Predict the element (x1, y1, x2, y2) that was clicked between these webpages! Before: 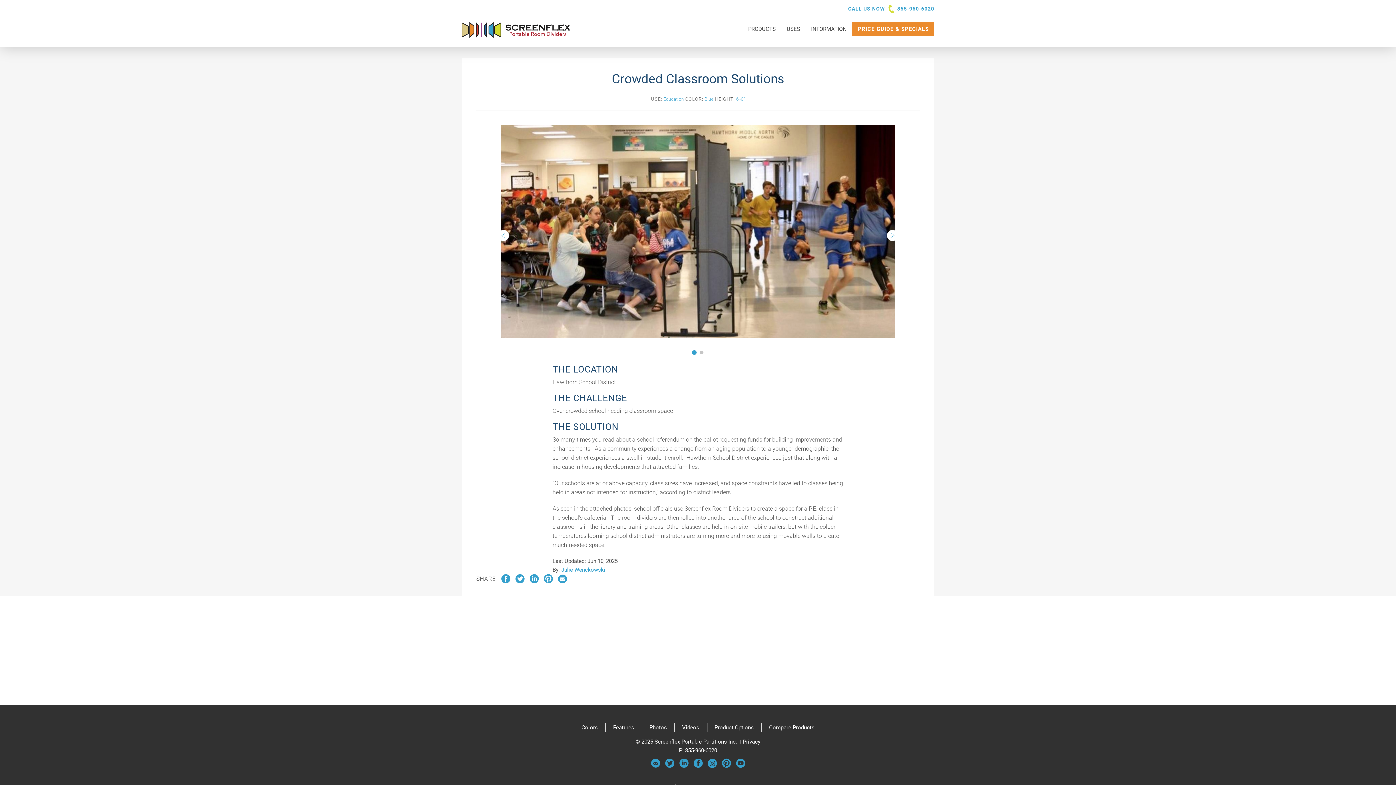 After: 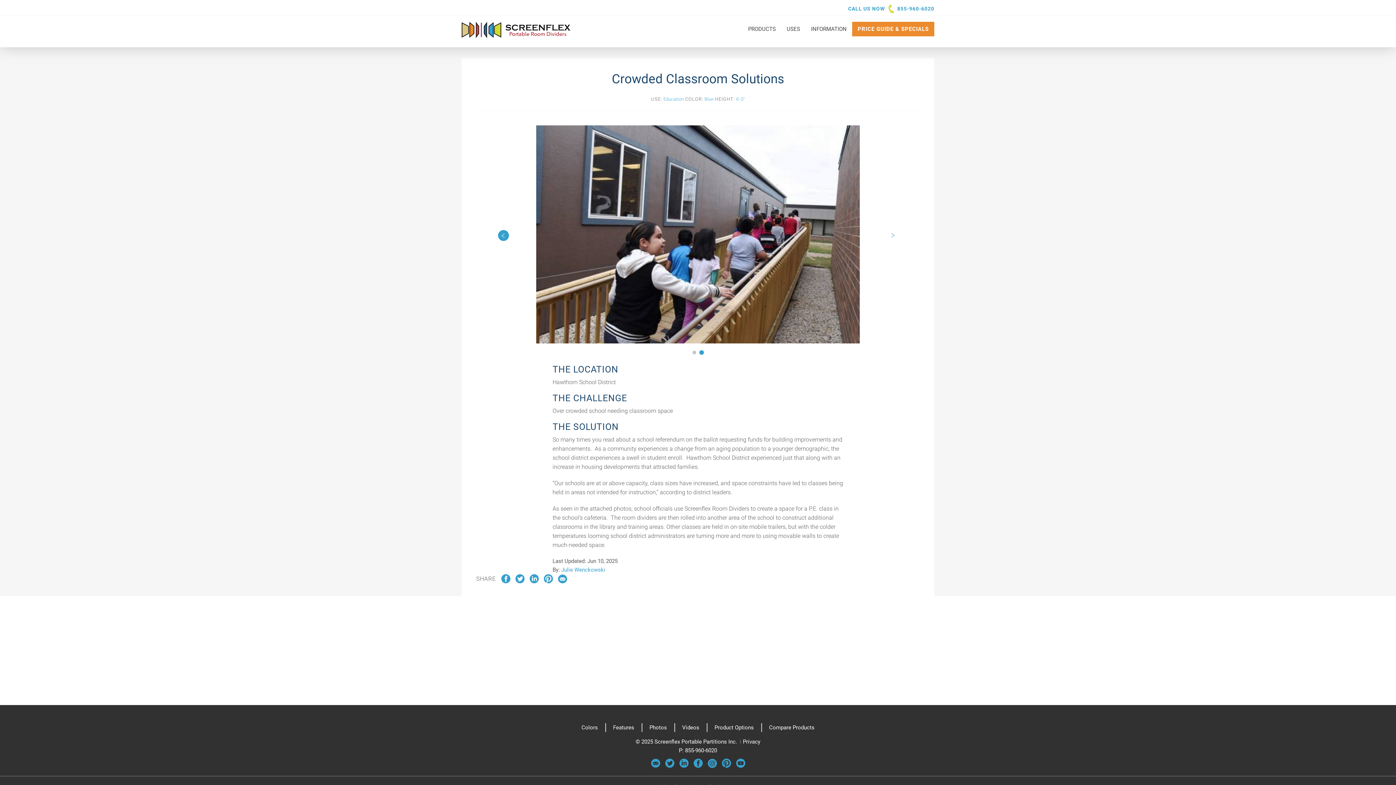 Action: bbox: (498, 230, 509, 241)